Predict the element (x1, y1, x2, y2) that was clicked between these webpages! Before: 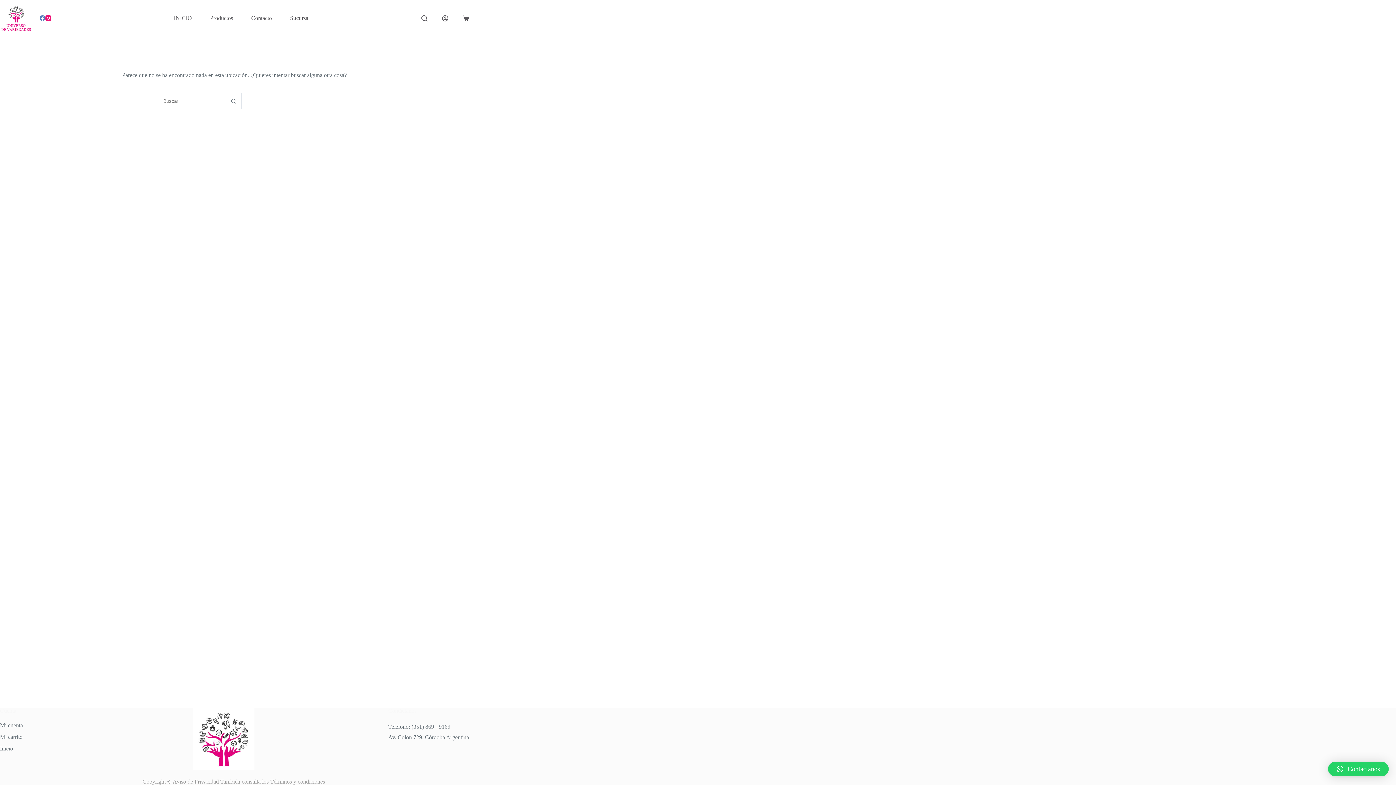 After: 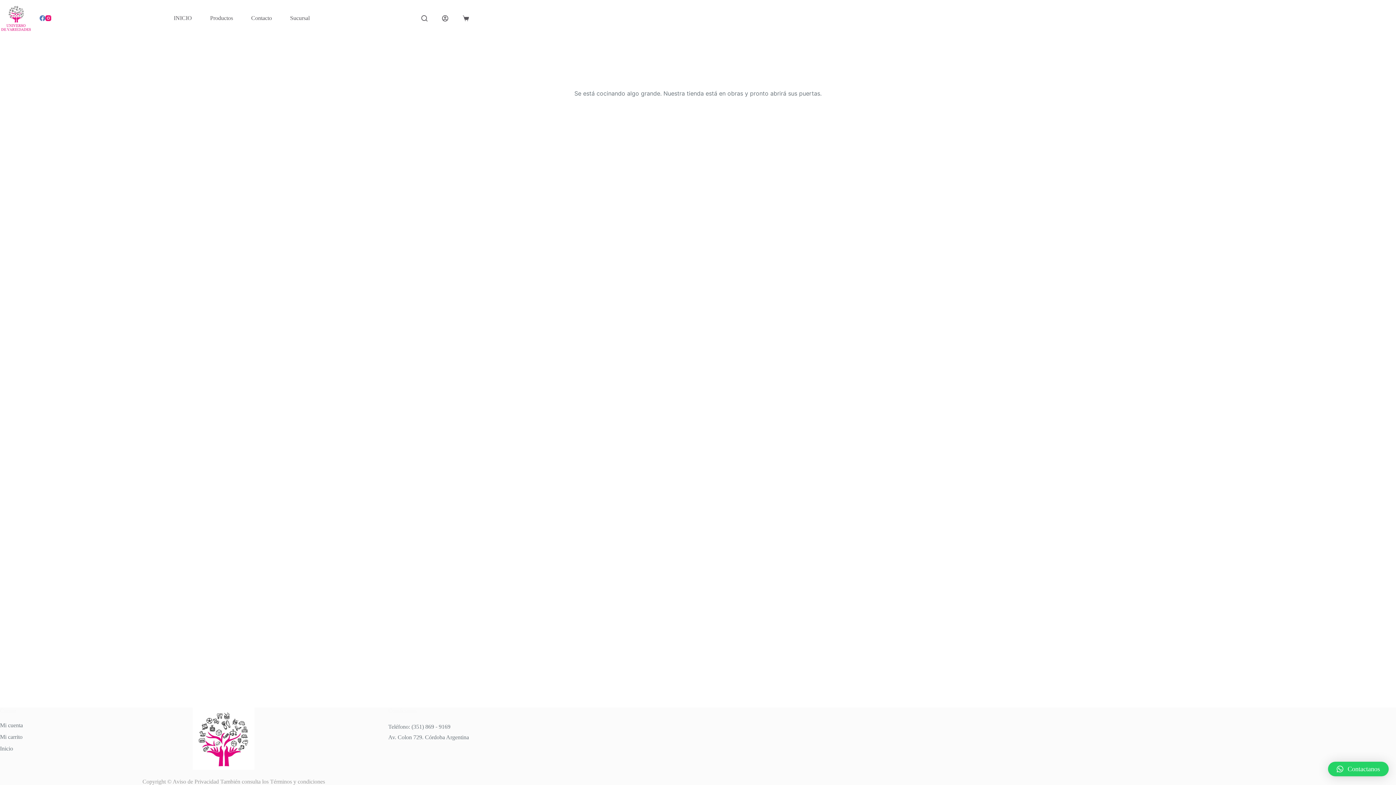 Action: label: Términos y condiciones  bbox: (270, 778, 326, 785)